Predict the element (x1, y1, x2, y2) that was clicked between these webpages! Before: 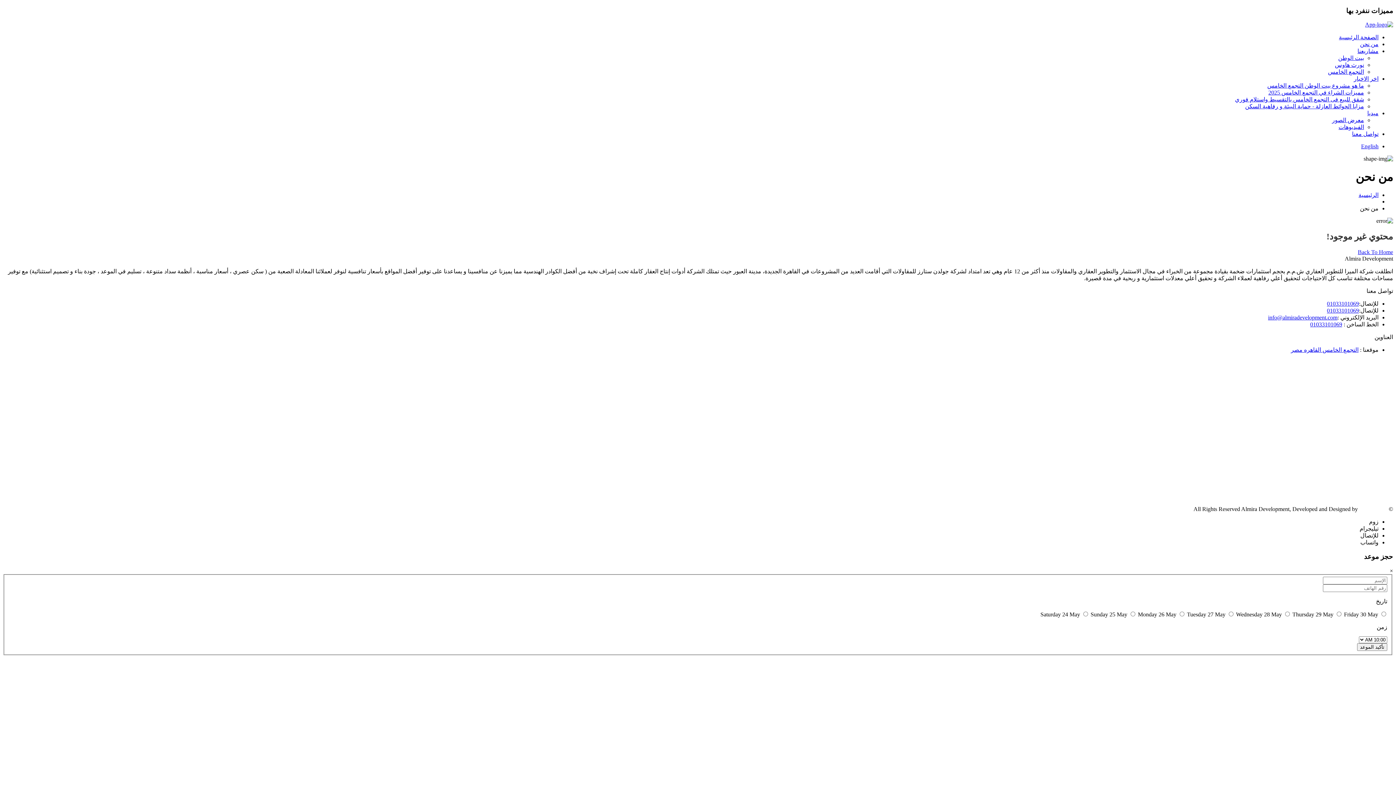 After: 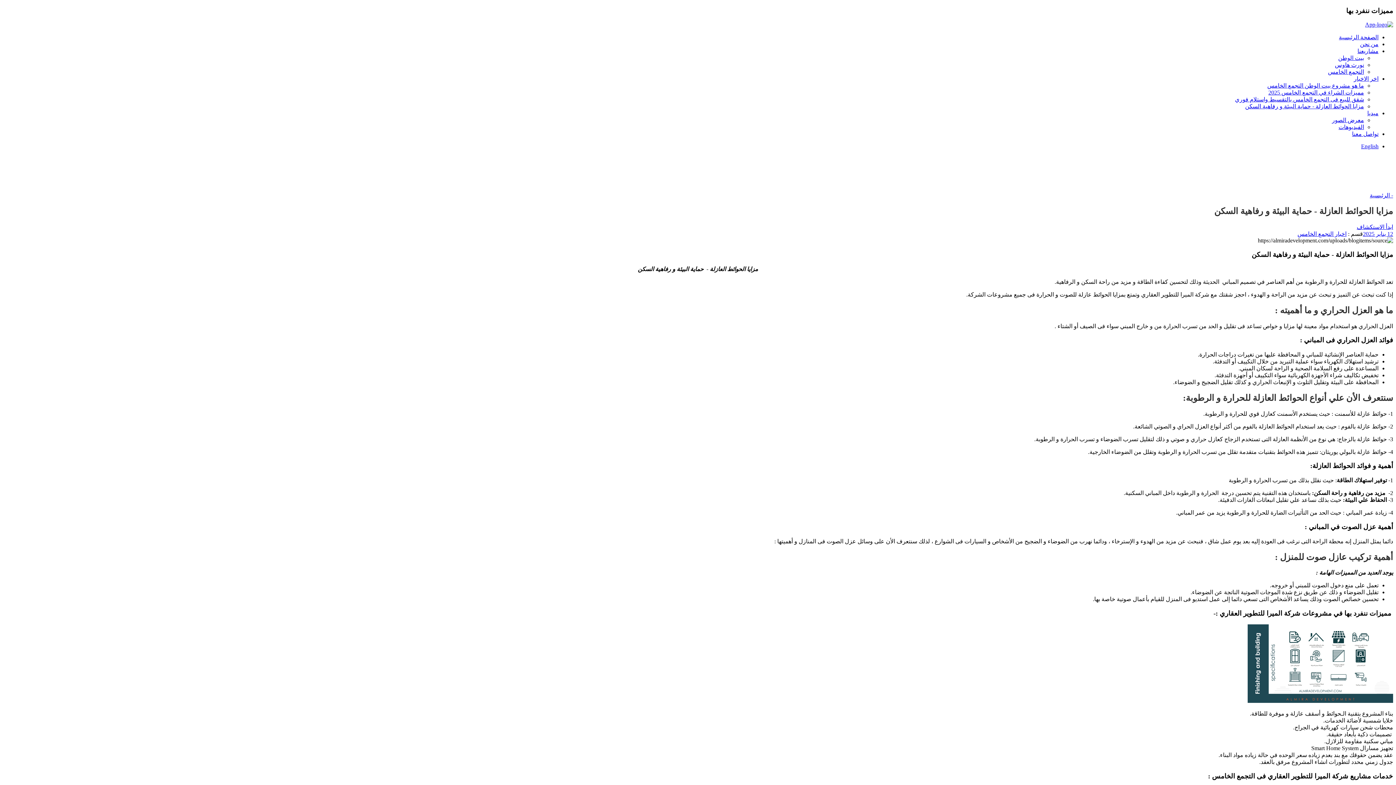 Action: label: مزايا الحوائط العازلة - حماية البيئة و رفاهية السكن bbox: (1245, 103, 1364, 109)